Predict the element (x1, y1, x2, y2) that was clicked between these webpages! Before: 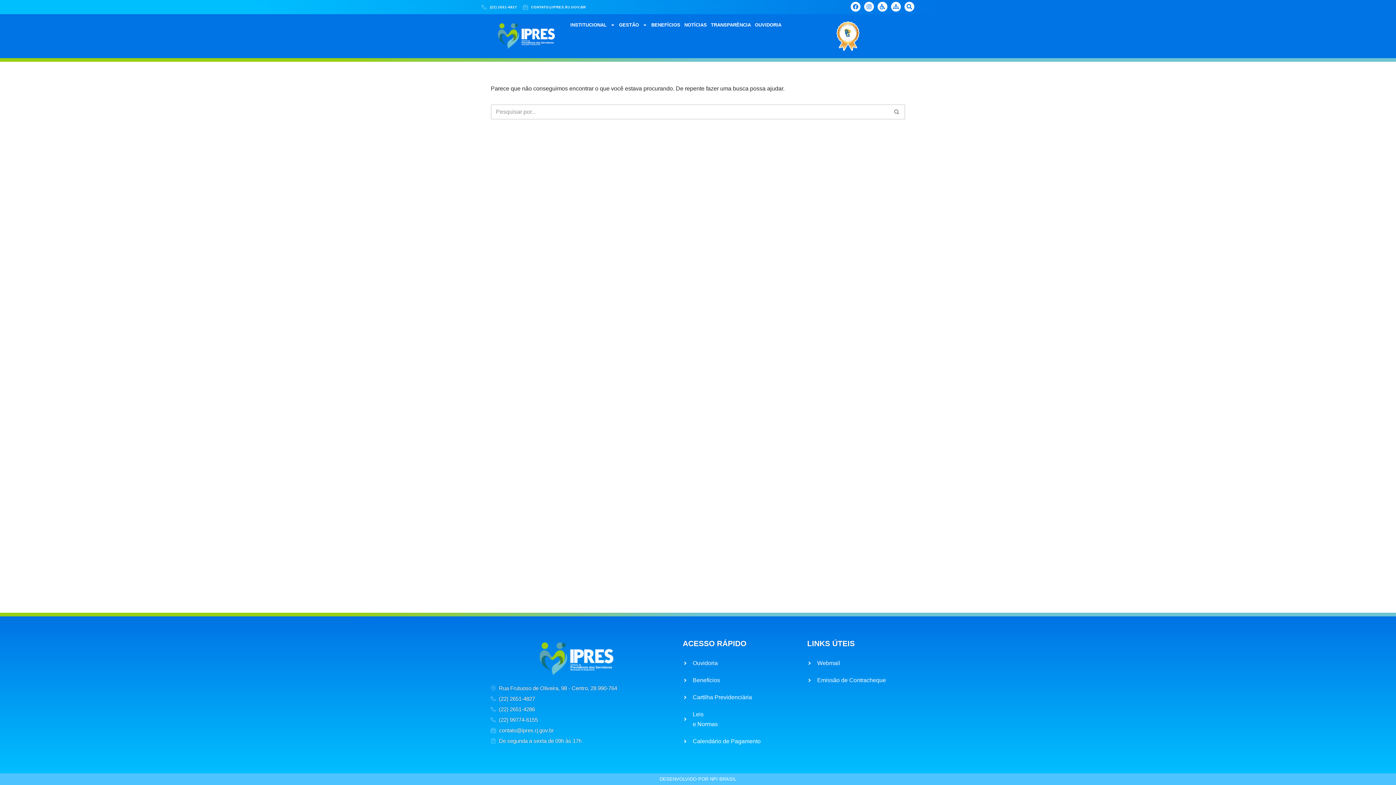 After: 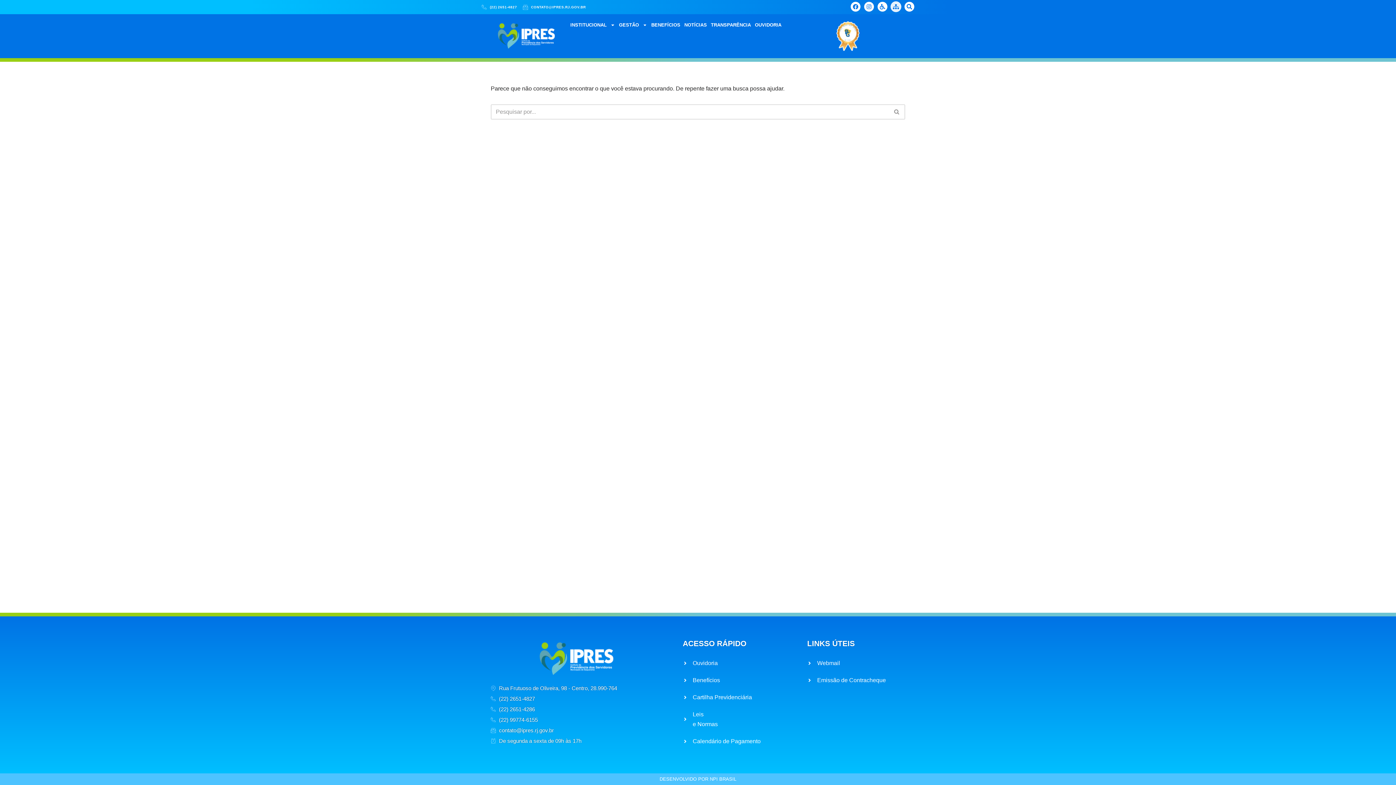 Action: bbox: (891, 1, 901, 11) label: Sitemap